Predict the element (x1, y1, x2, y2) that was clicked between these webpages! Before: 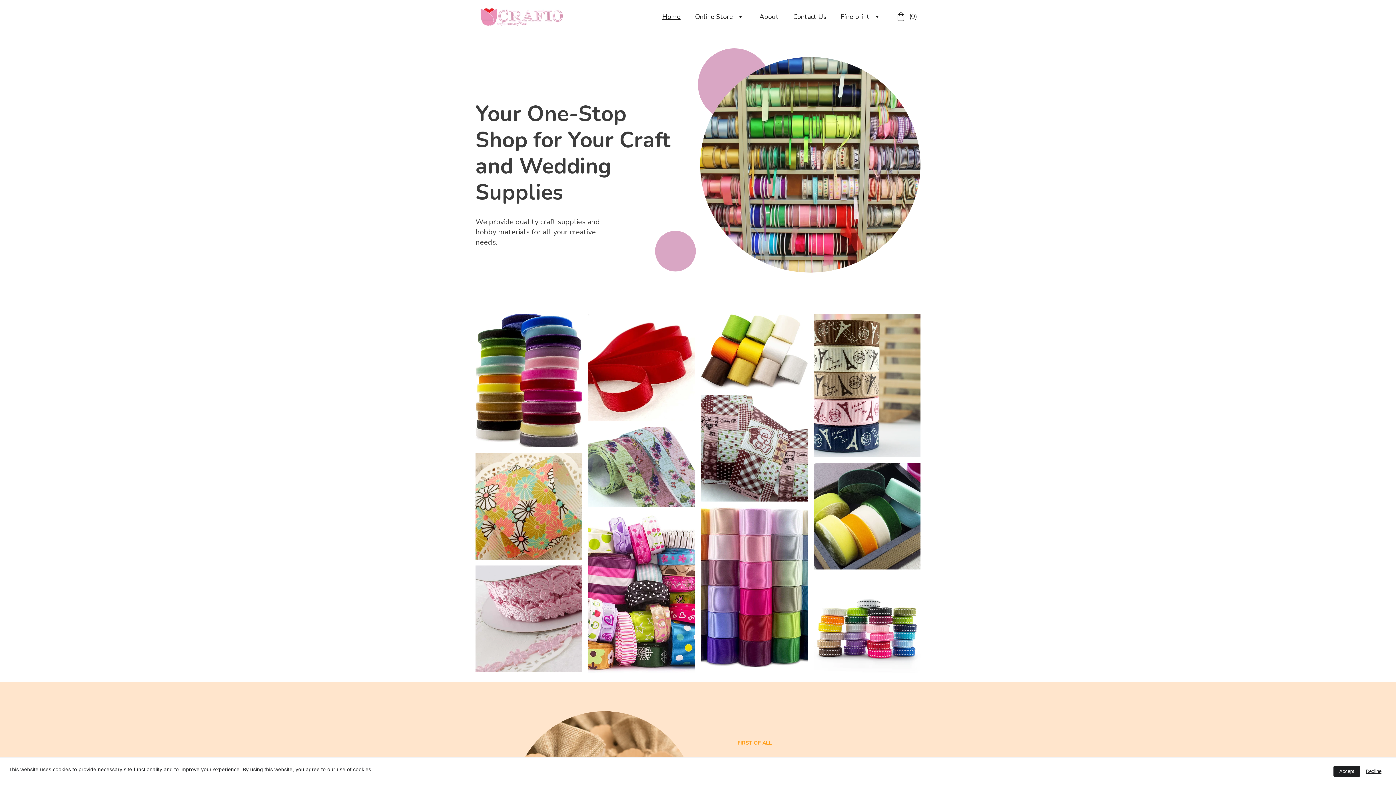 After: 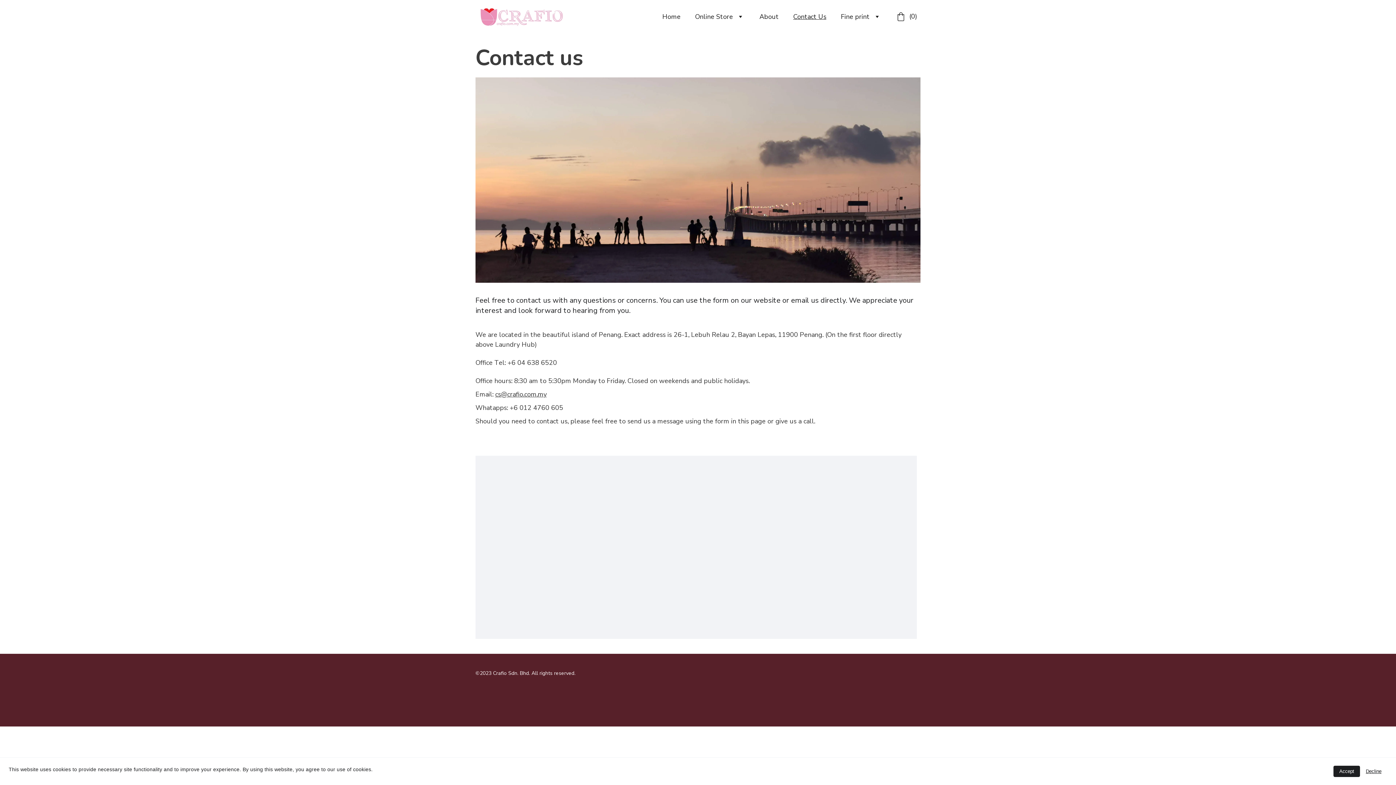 Action: label: Contact Us bbox: (793, 11, 826, 21)